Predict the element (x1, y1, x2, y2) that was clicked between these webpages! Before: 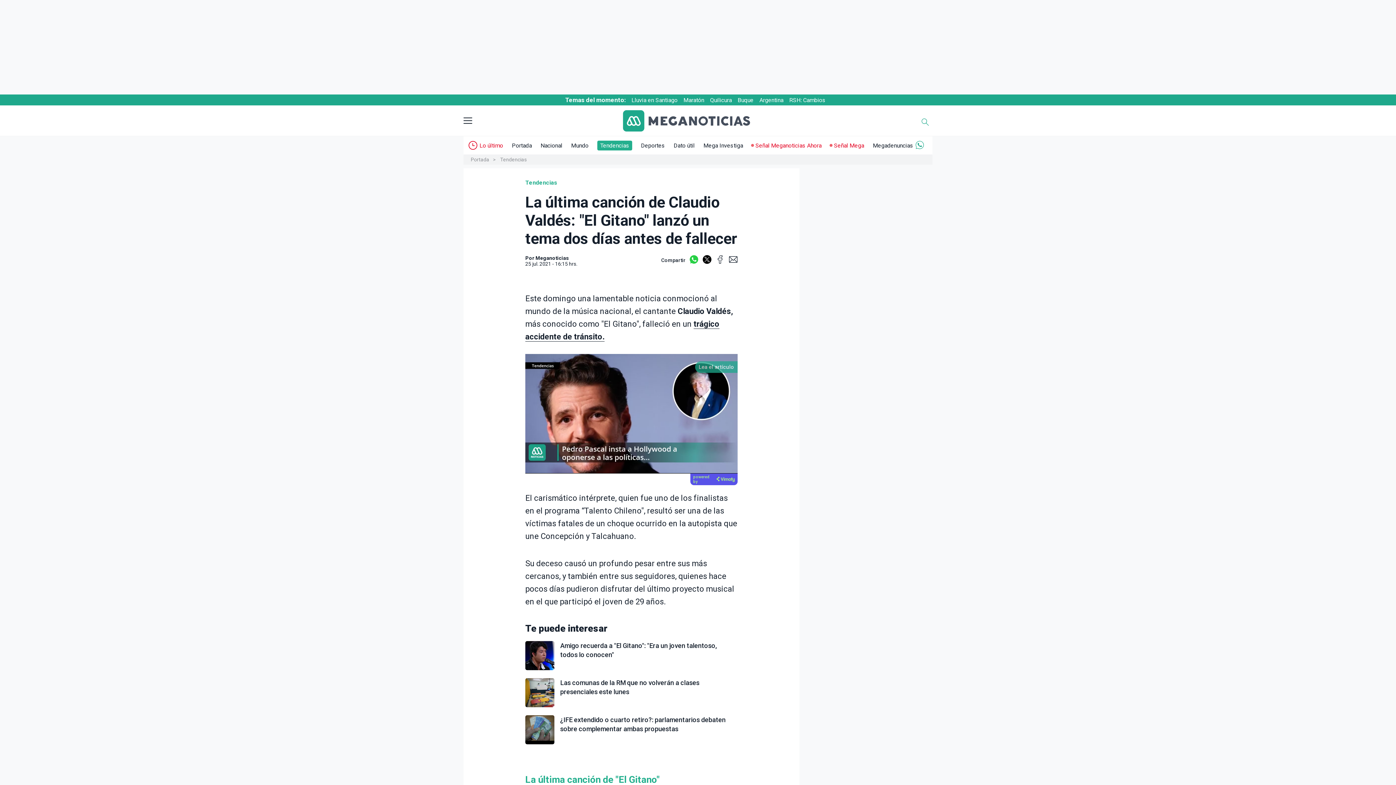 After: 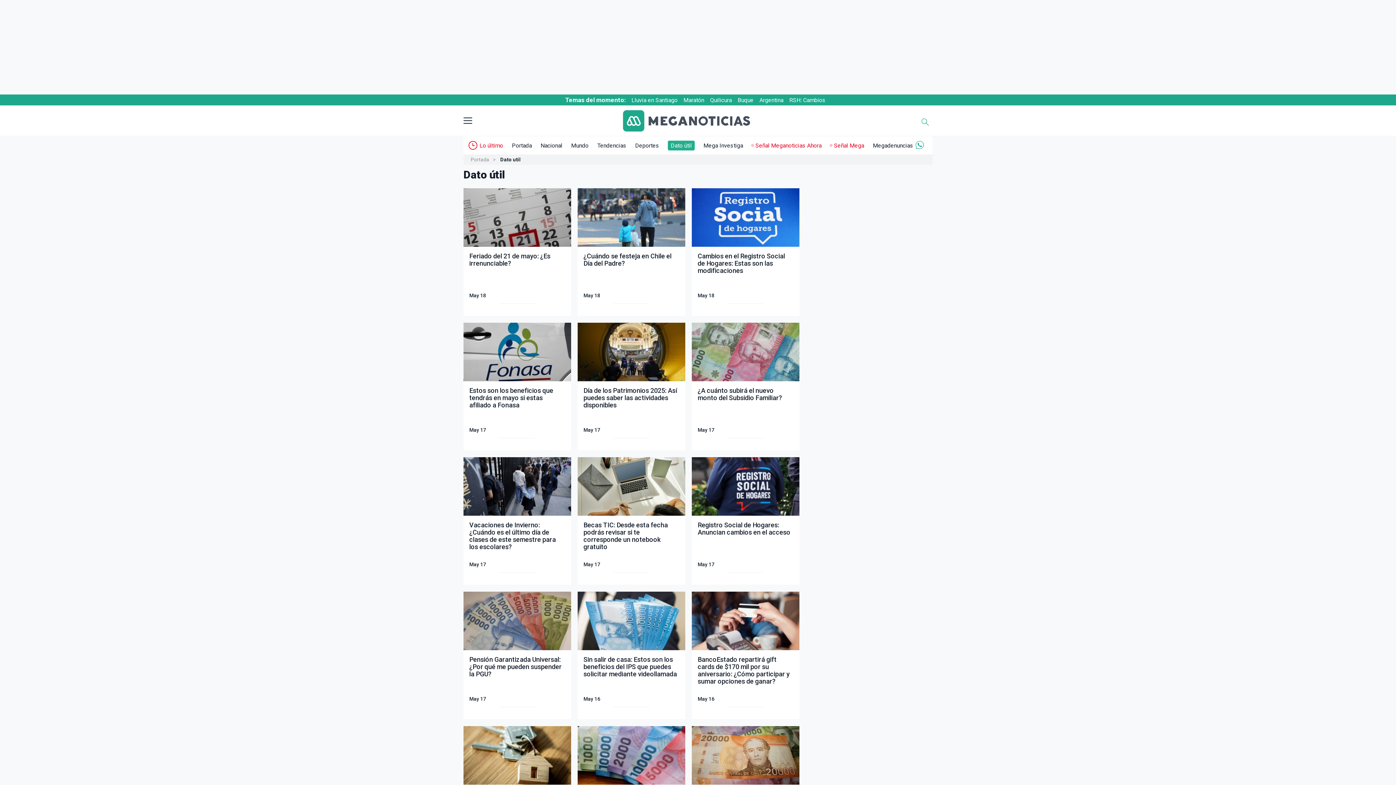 Action: label: Dato útil bbox: (673, 142, 694, 148)